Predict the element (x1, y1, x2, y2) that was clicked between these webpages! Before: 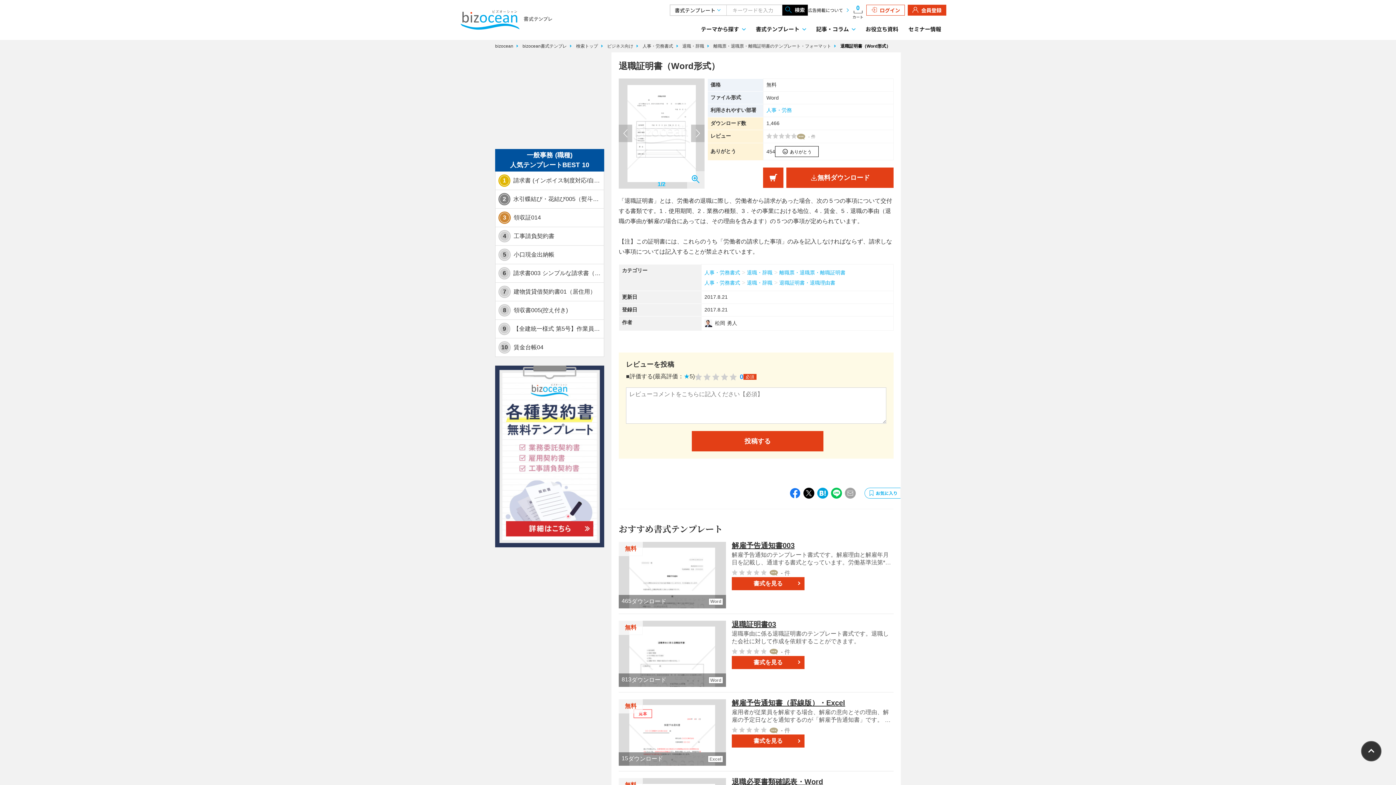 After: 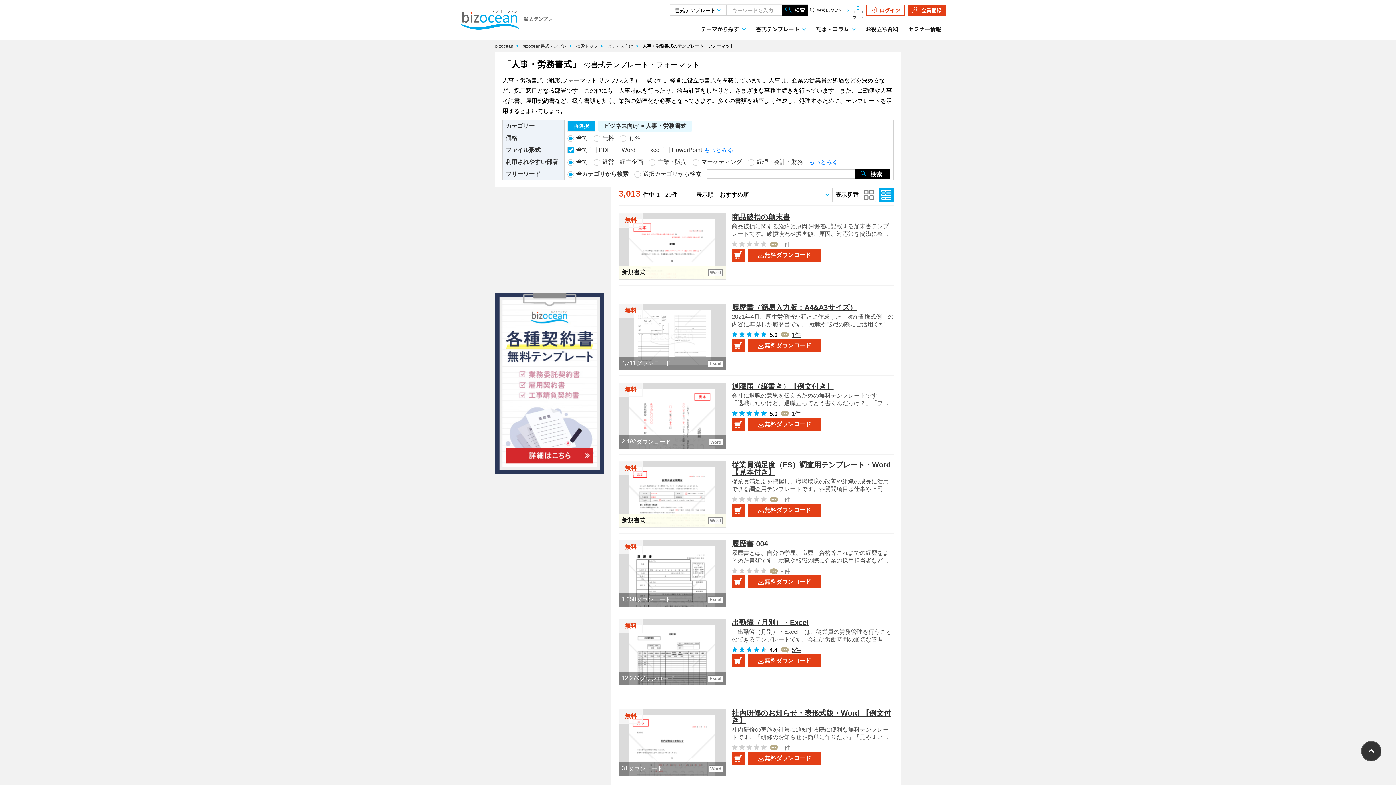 Action: label: 人事・労務書式 bbox: (704, 279, 740, 285)